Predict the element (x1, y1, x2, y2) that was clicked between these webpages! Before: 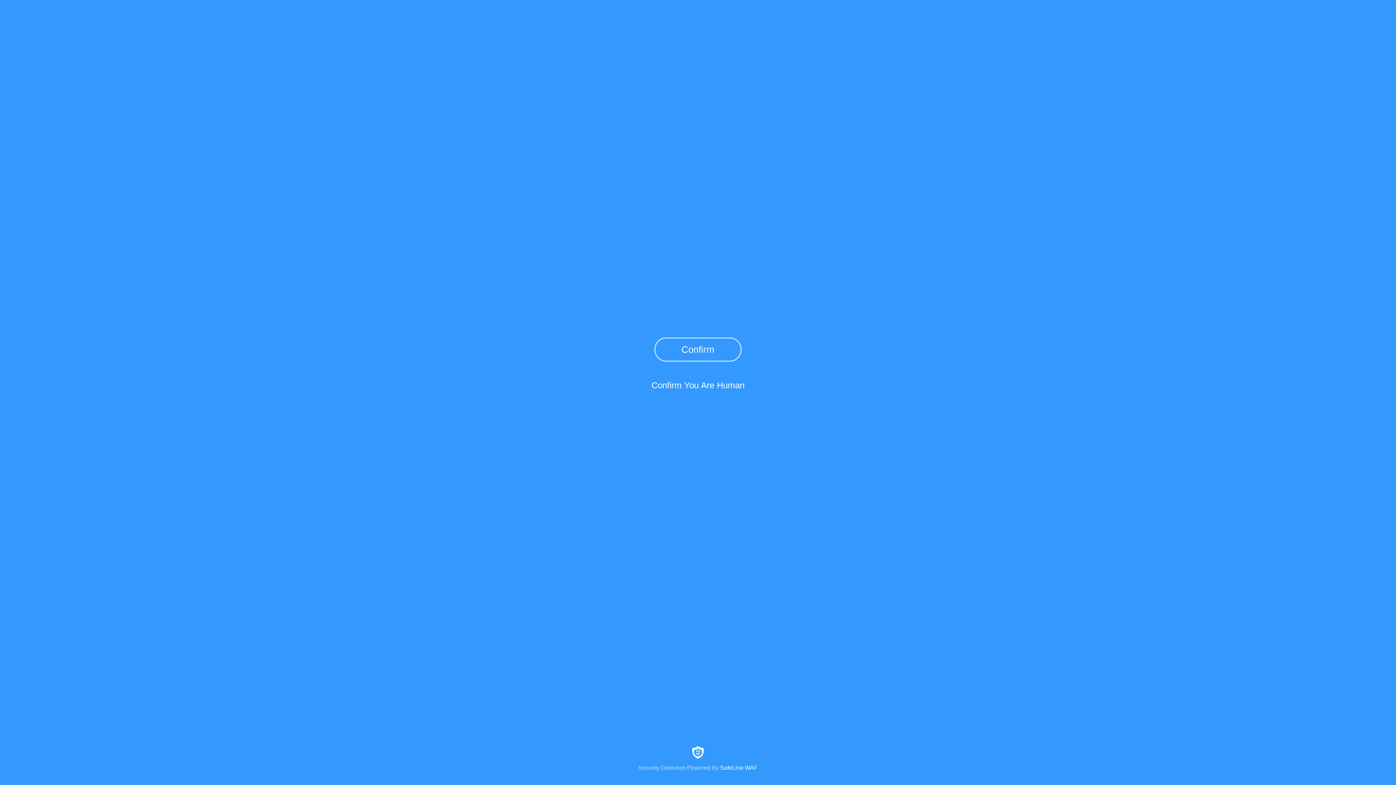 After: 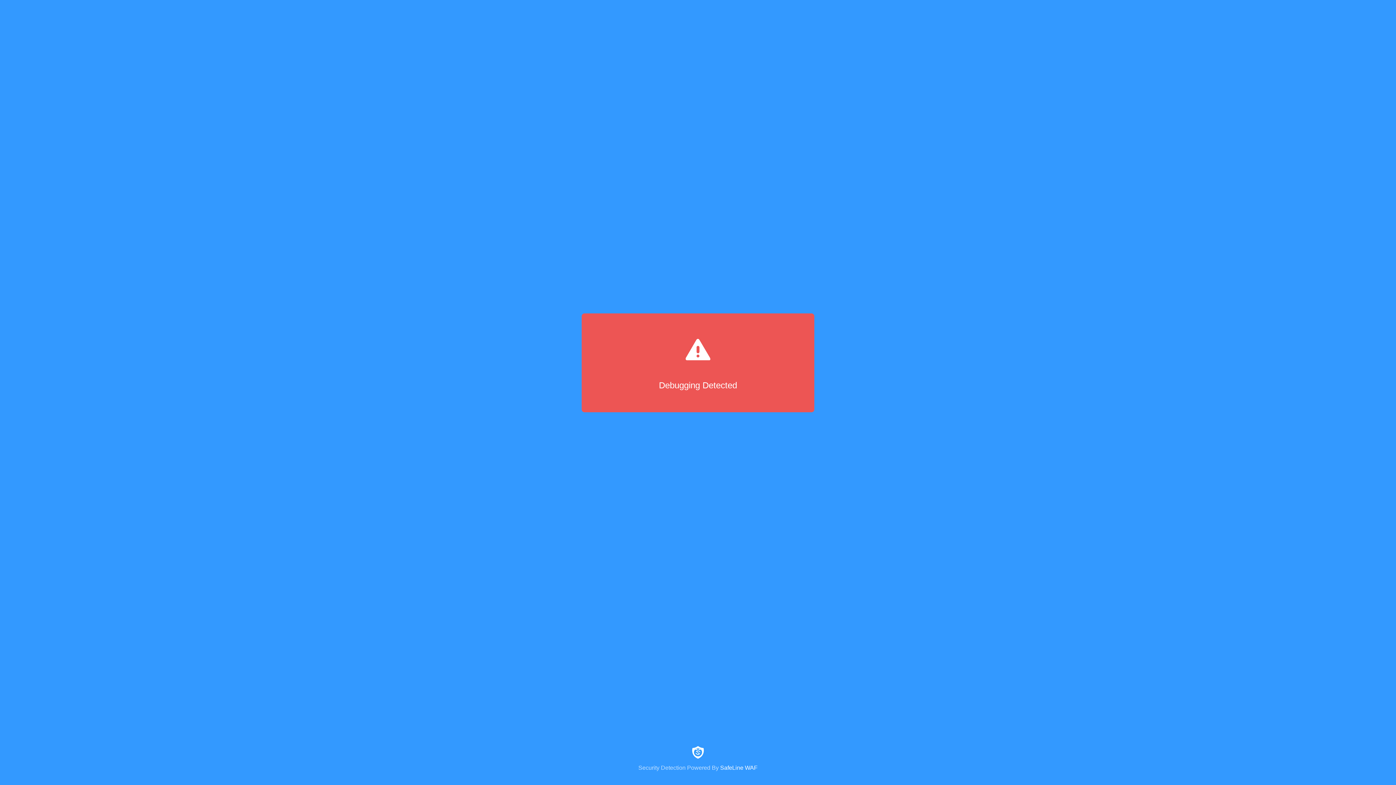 Action: bbox: (654, 337, 741, 361) label: Confirm